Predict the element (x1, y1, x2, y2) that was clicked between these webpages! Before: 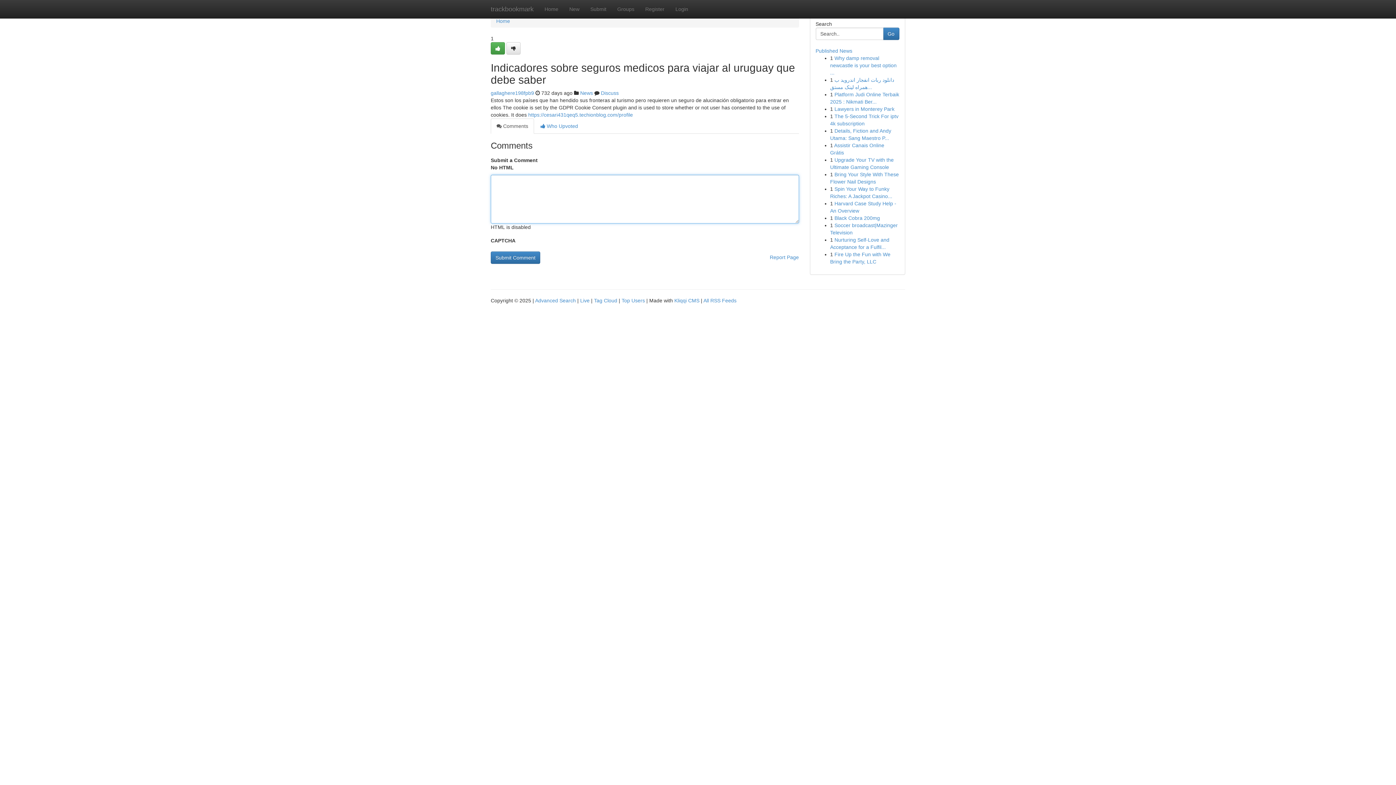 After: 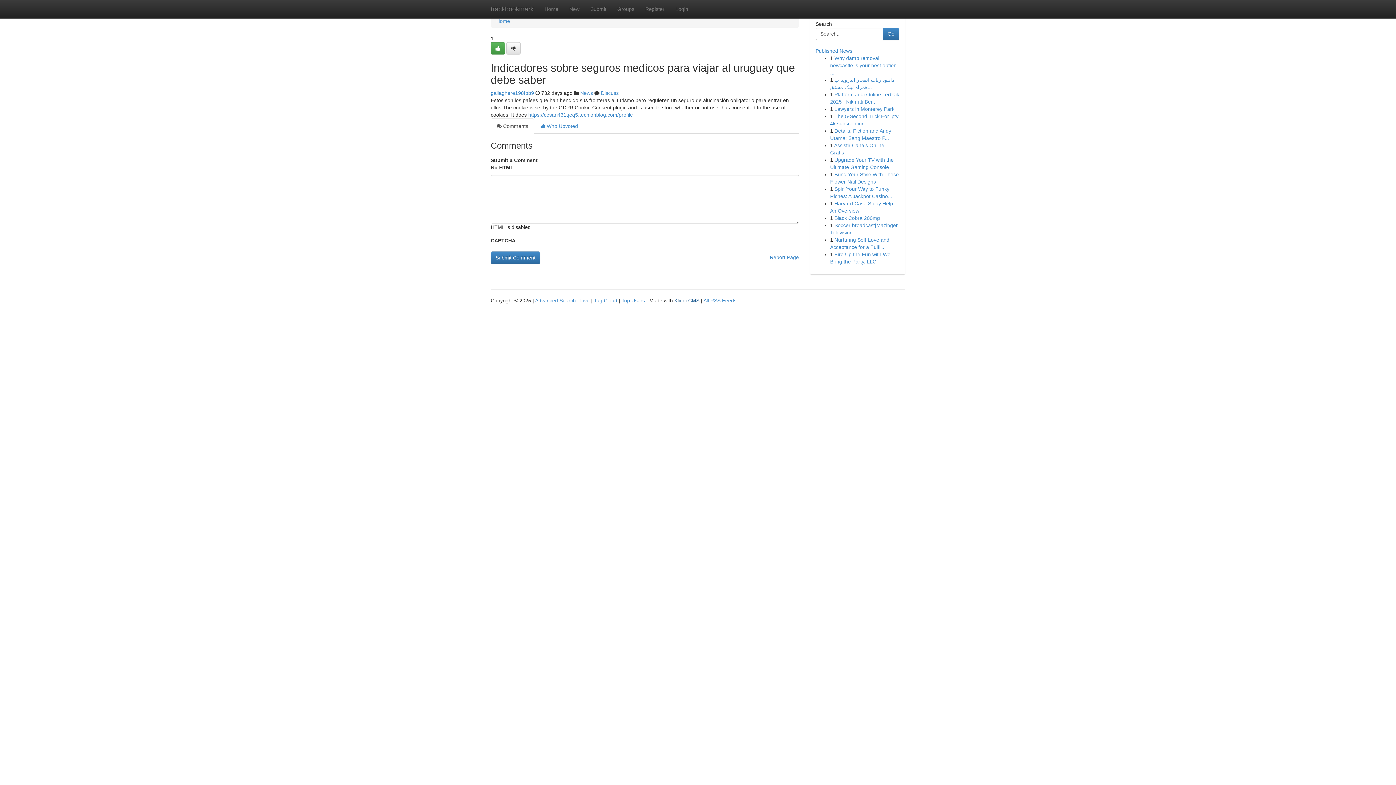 Action: bbox: (674, 297, 699, 303) label: Kliqqi CMS